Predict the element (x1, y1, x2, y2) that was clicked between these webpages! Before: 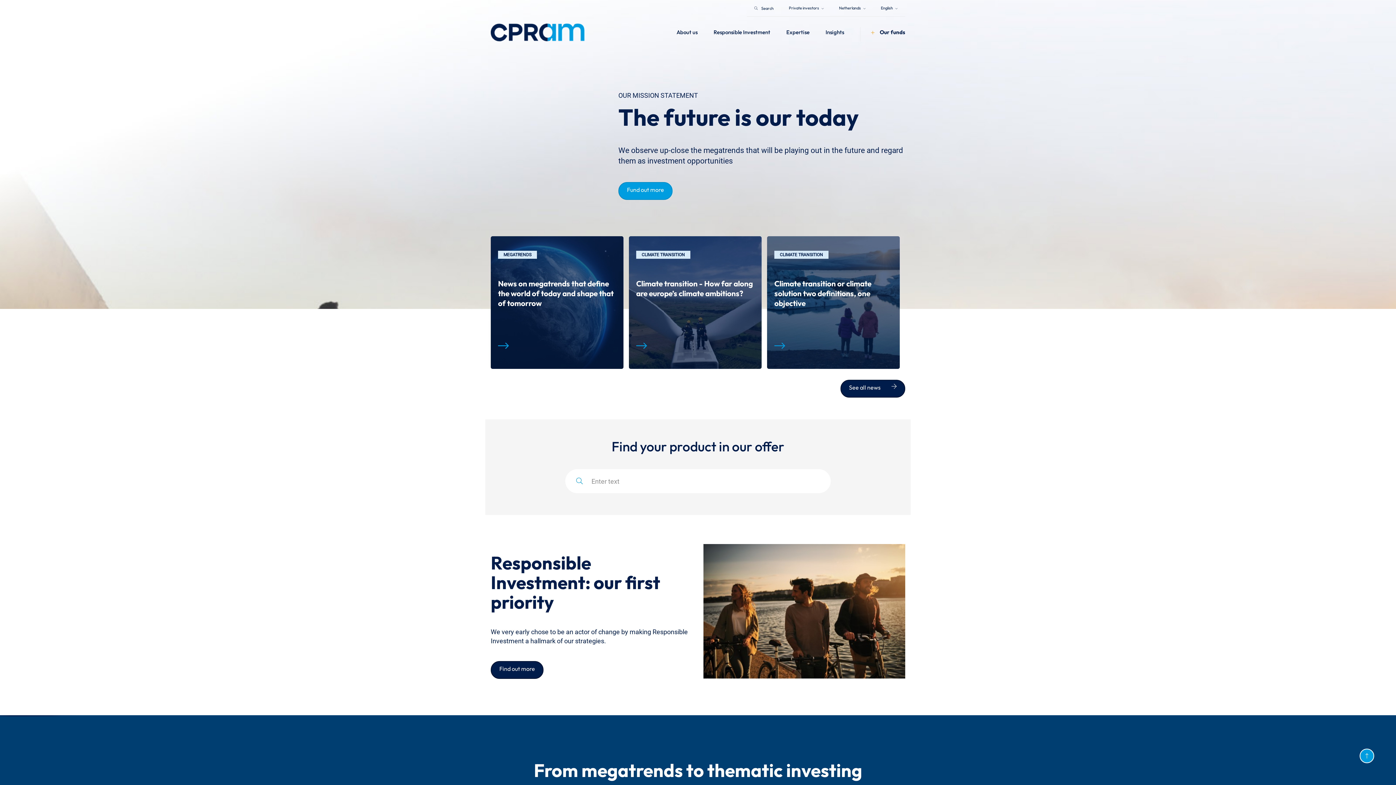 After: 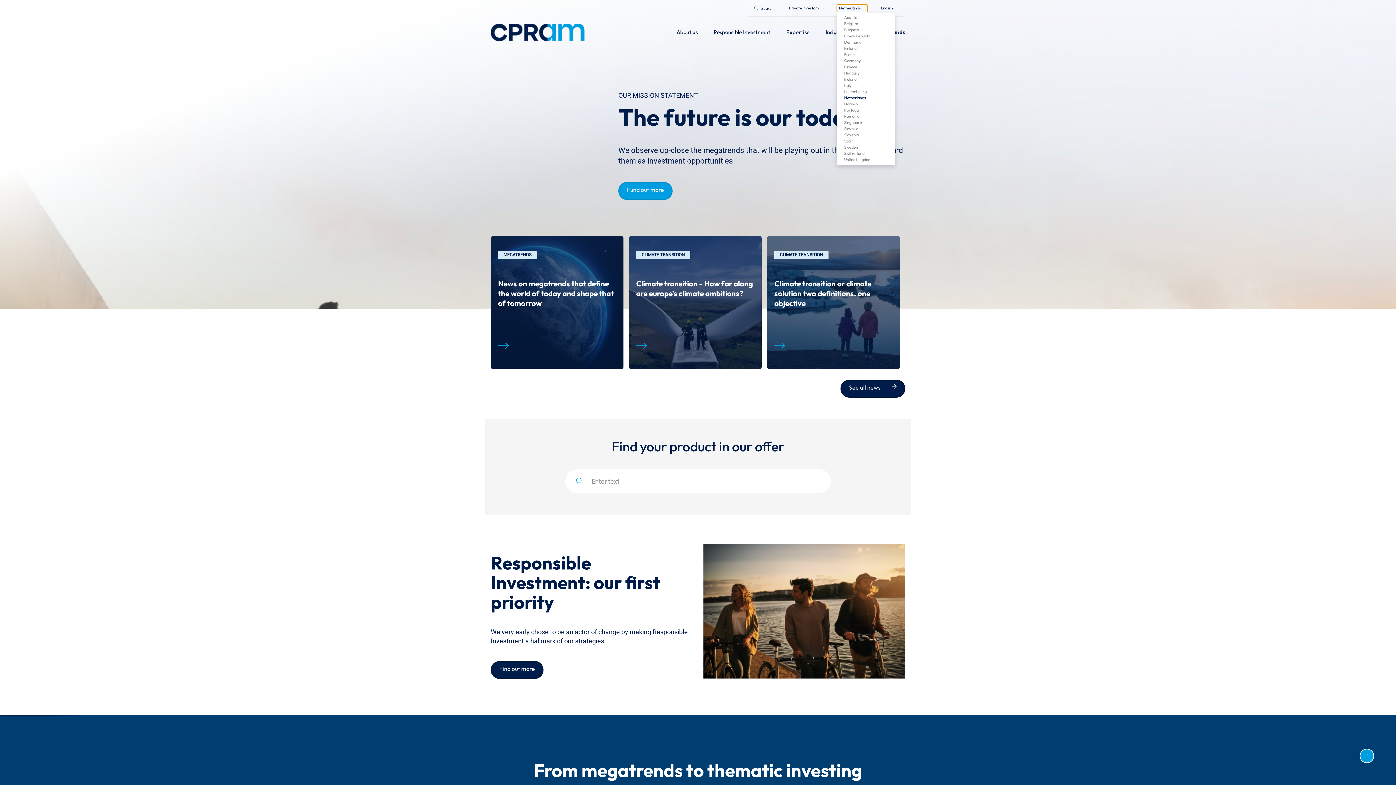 Action: bbox: (837, 4, 868, 11) label: Netherlands 